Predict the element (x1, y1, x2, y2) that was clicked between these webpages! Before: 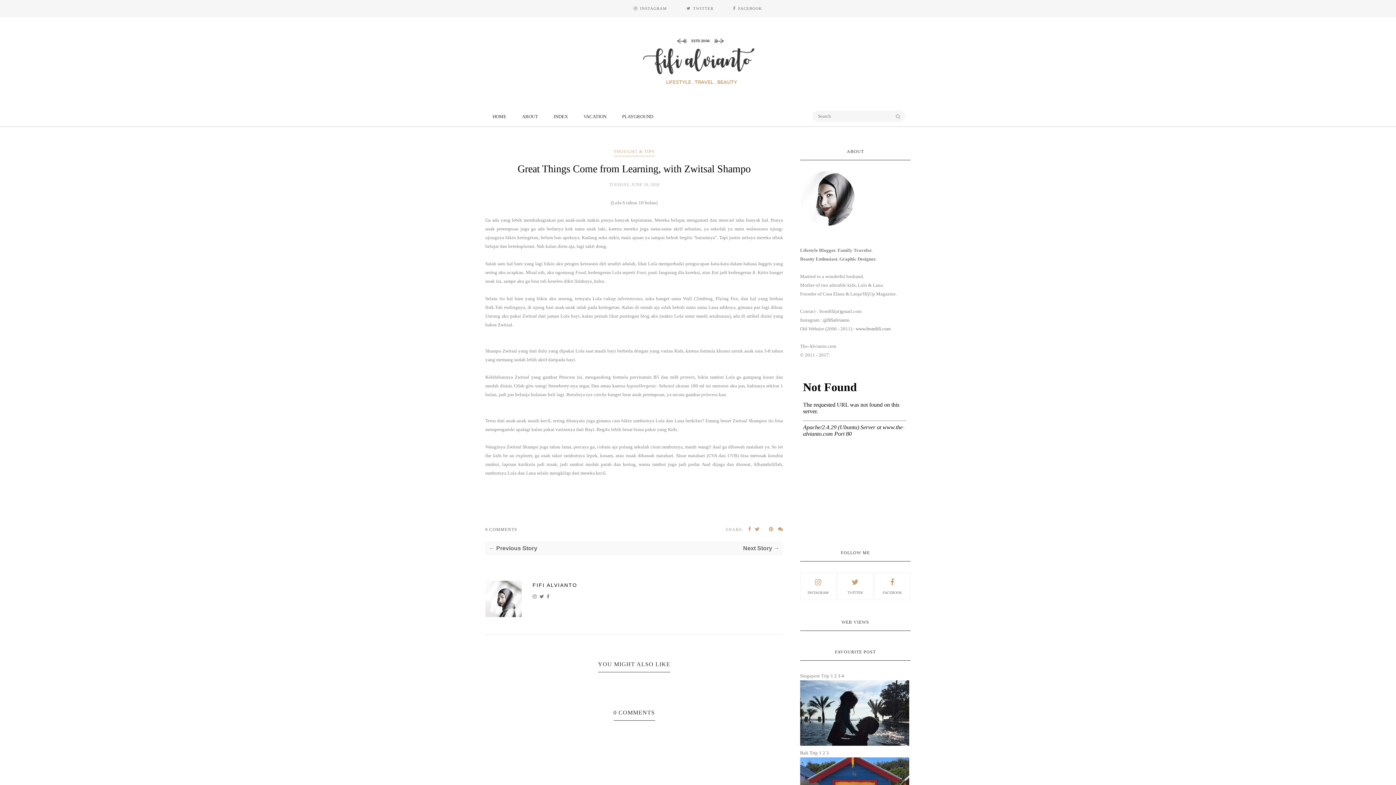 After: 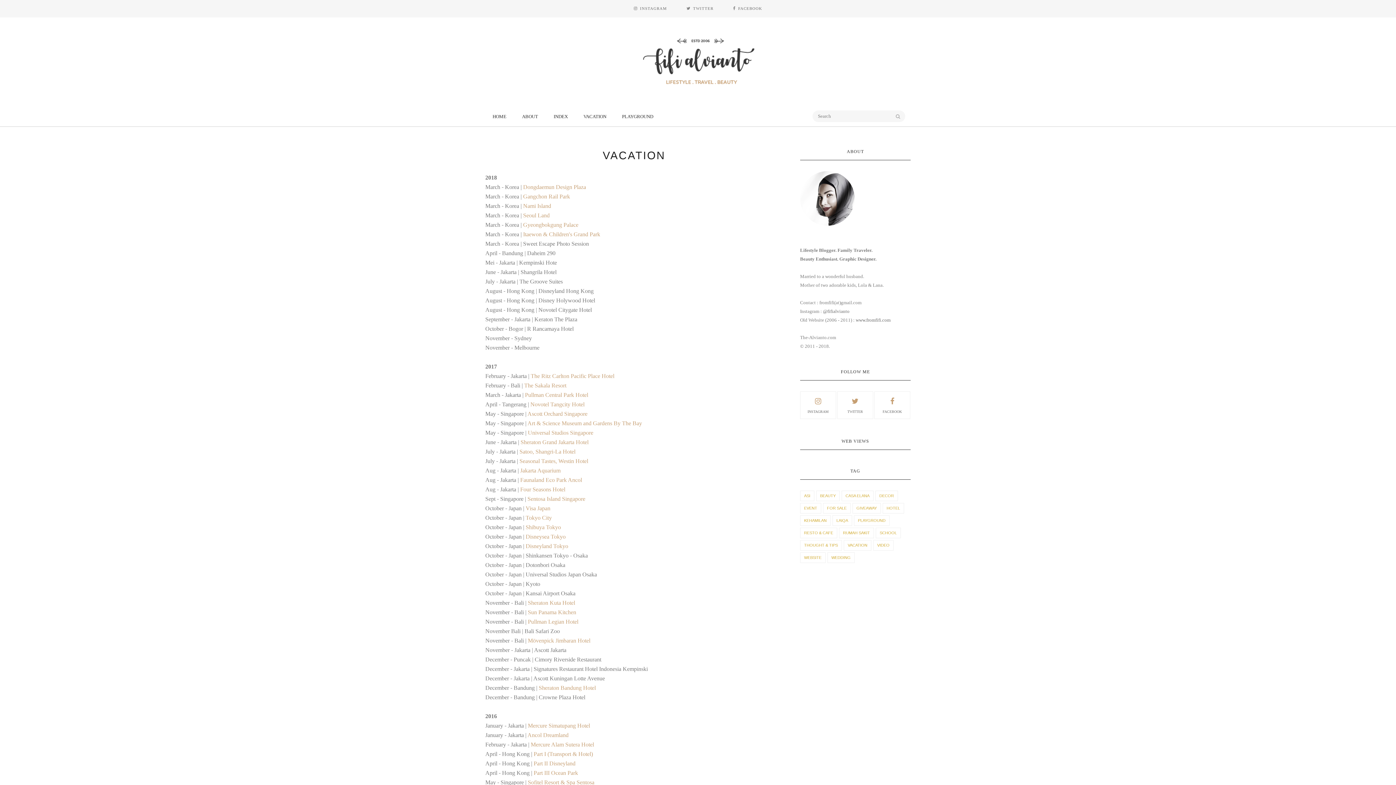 Action: bbox: (583, 113, 606, 120) label: VACATION